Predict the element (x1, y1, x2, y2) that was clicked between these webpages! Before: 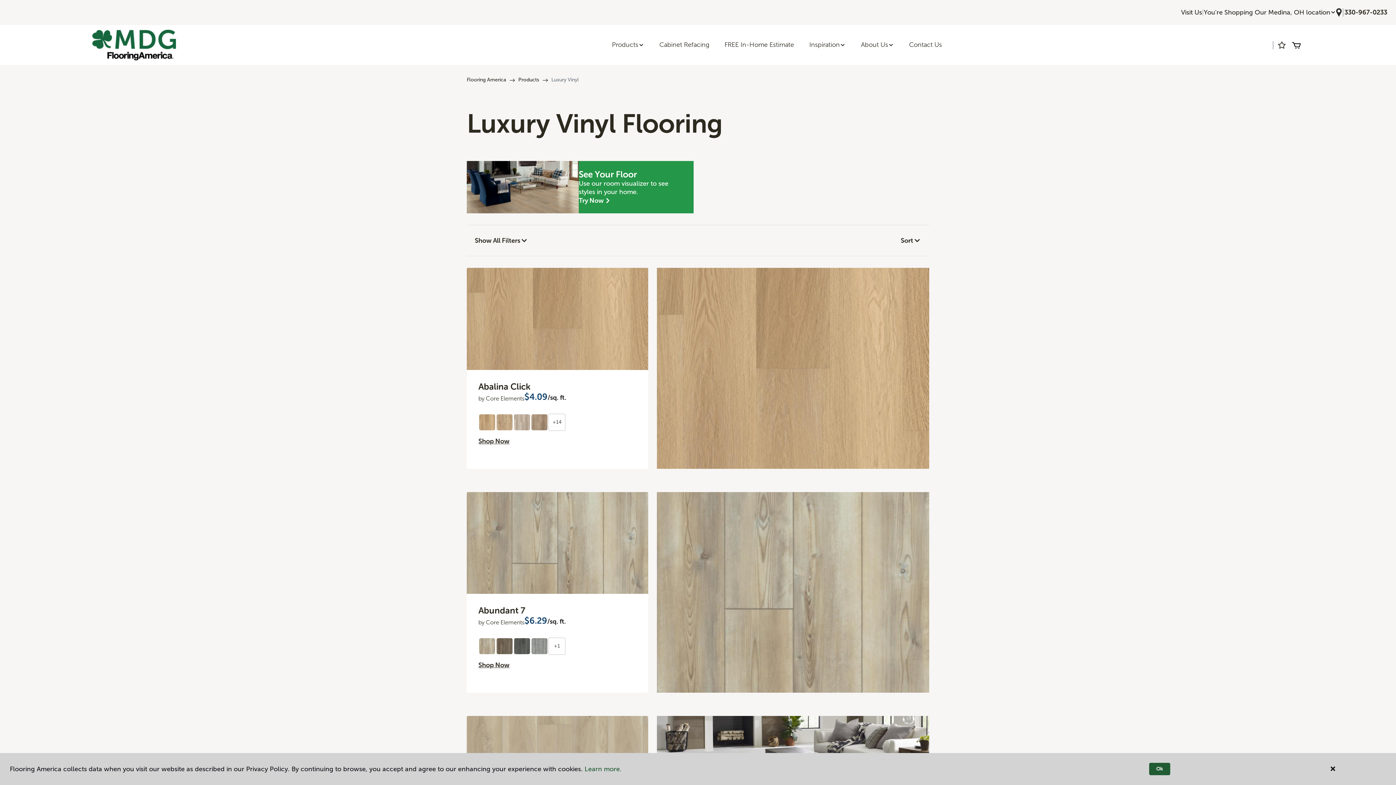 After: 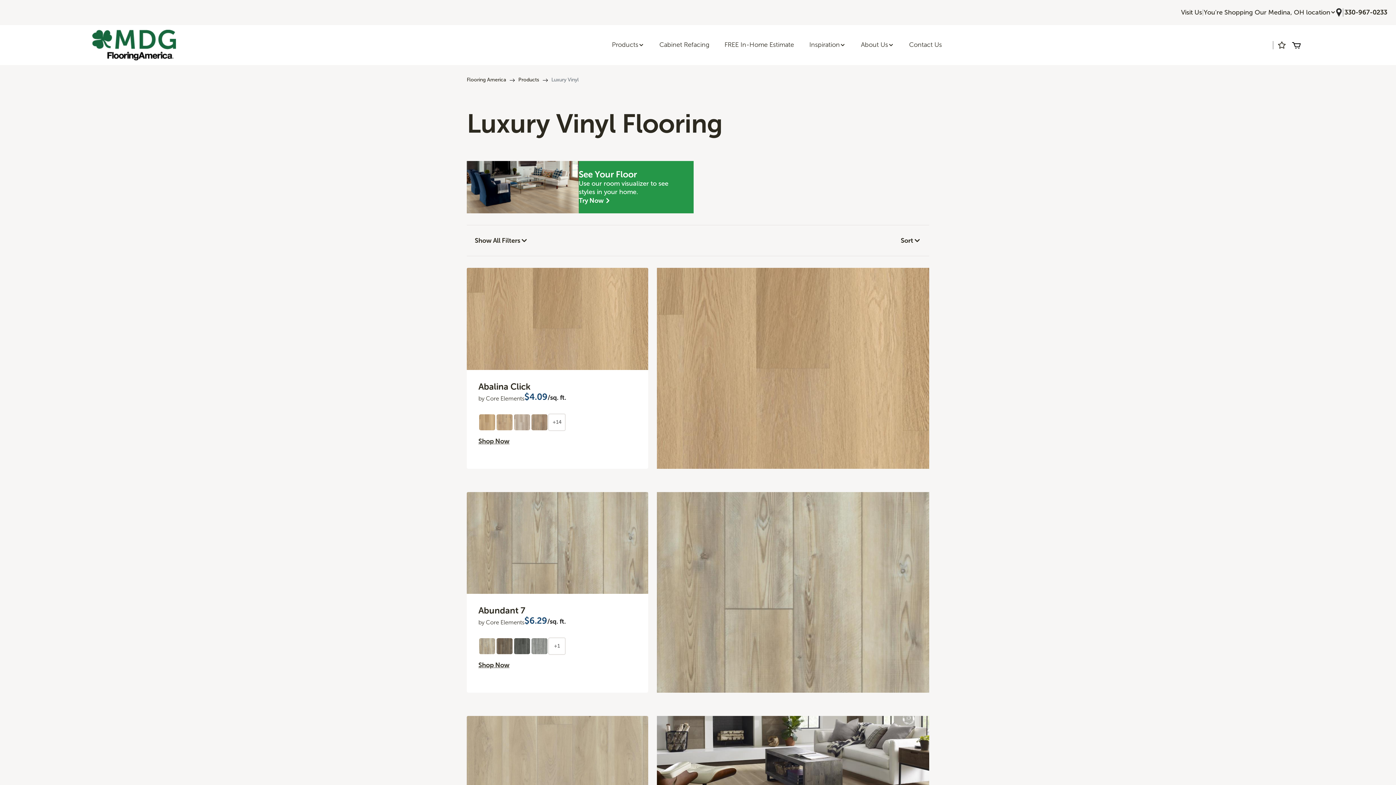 Action: bbox: (1149, 763, 1170, 775) label: Ok